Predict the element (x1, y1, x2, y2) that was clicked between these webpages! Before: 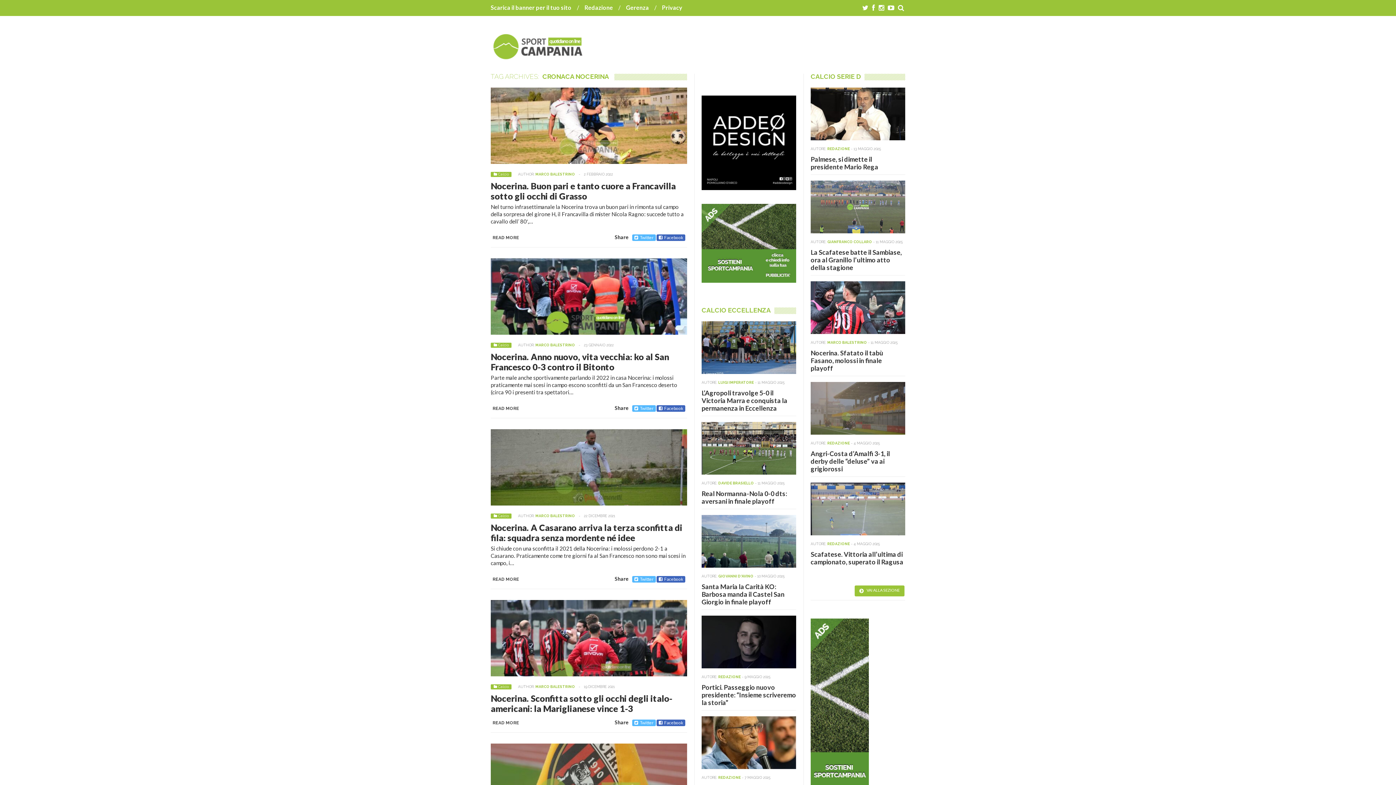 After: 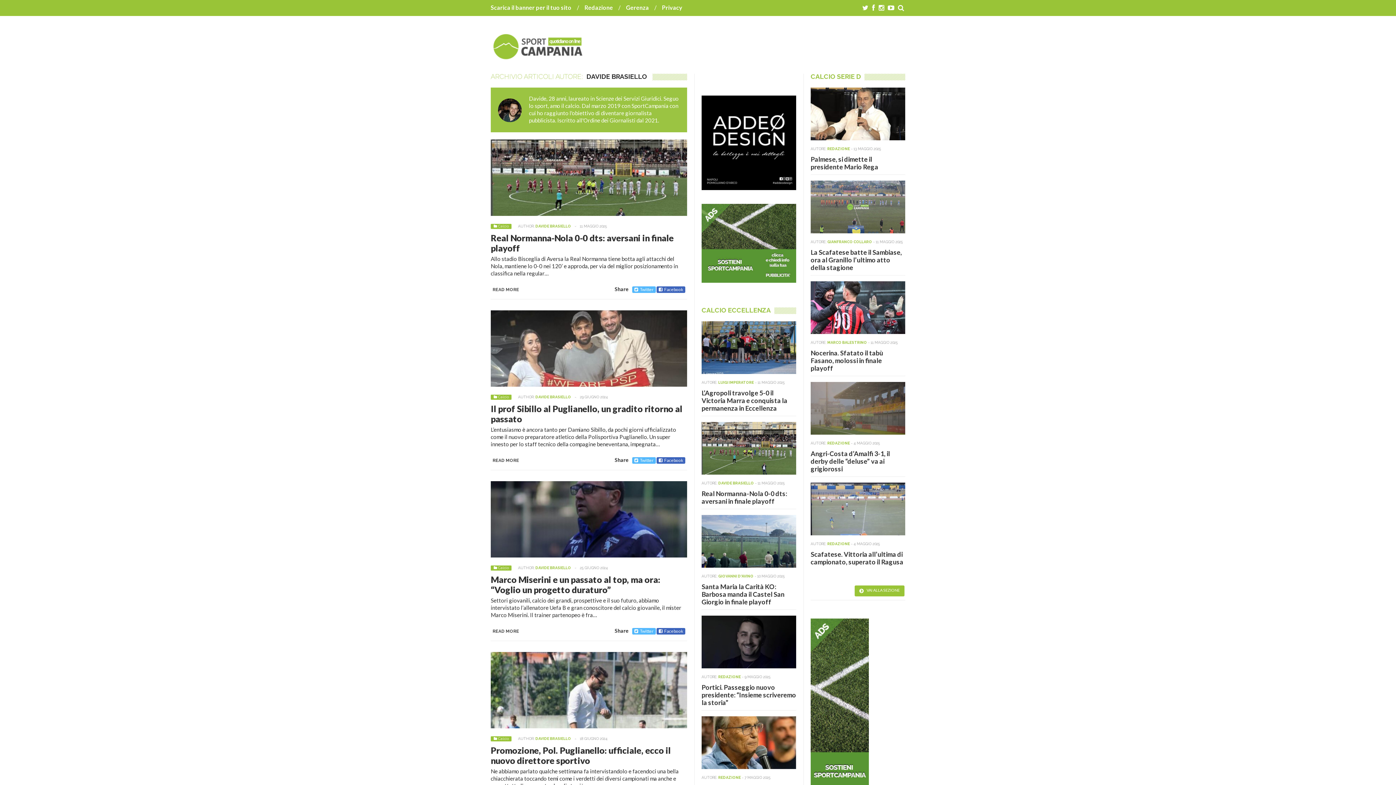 Action: label: DAVIDE BRASIELLO bbox: (718, 481, 754, 485)